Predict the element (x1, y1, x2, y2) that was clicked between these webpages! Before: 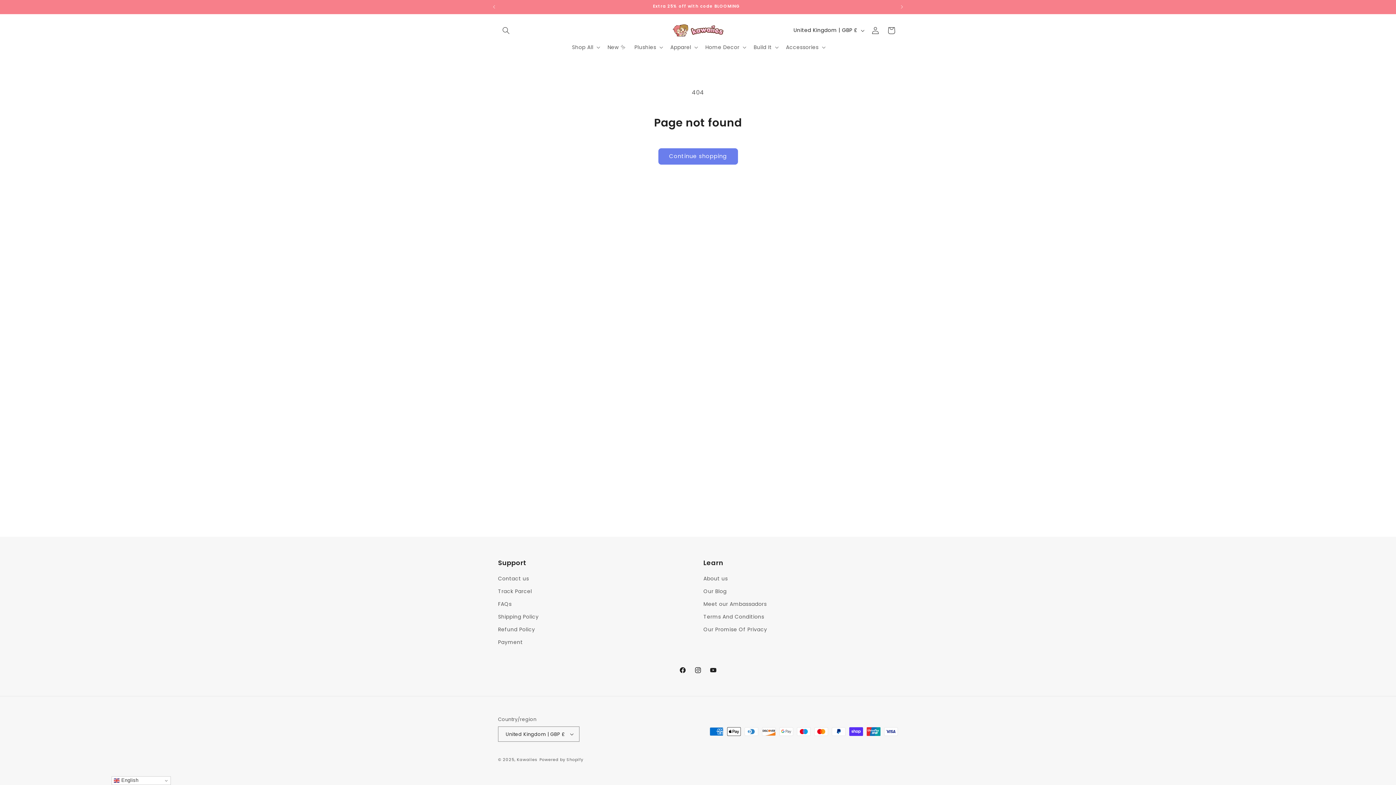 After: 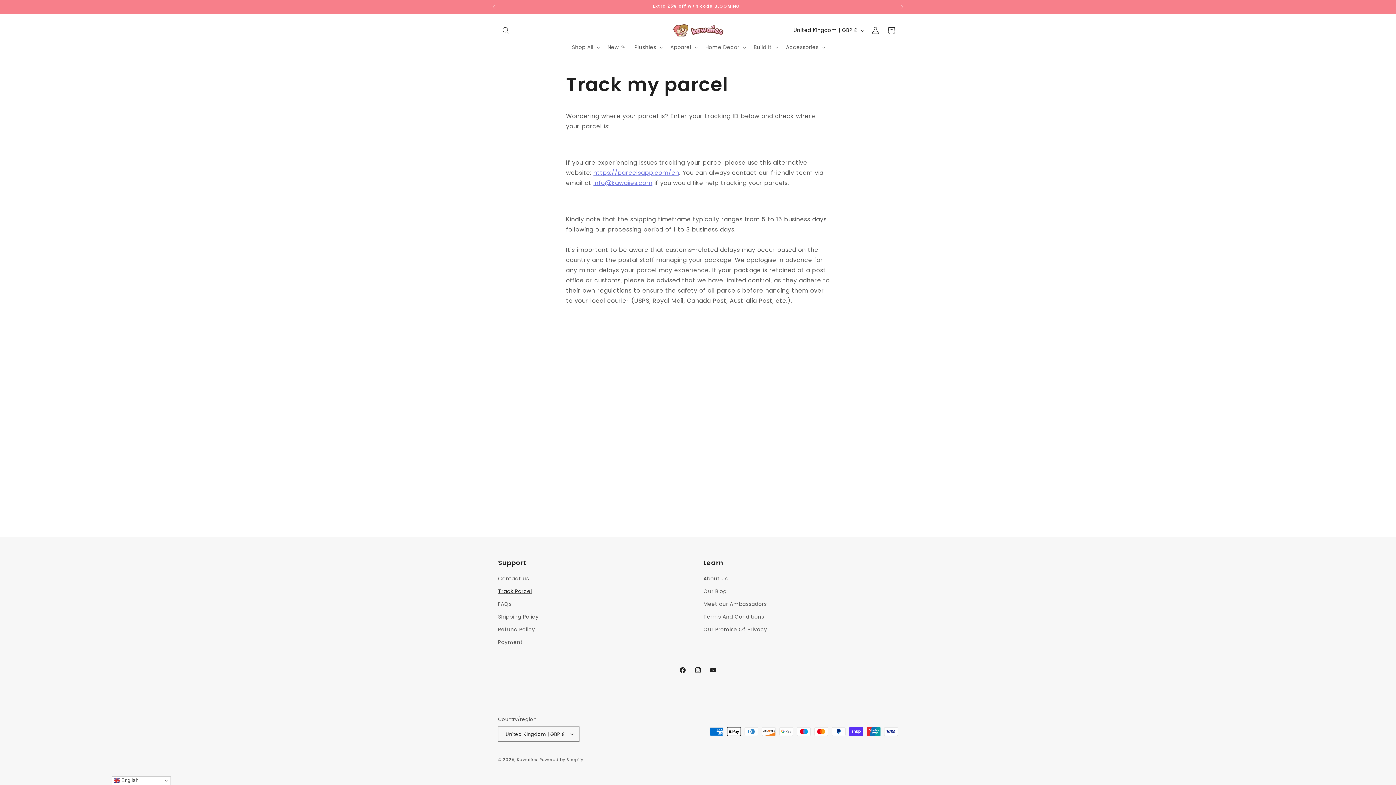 Action: label: Track Parcel bbox: (498, 585, 532, 598)